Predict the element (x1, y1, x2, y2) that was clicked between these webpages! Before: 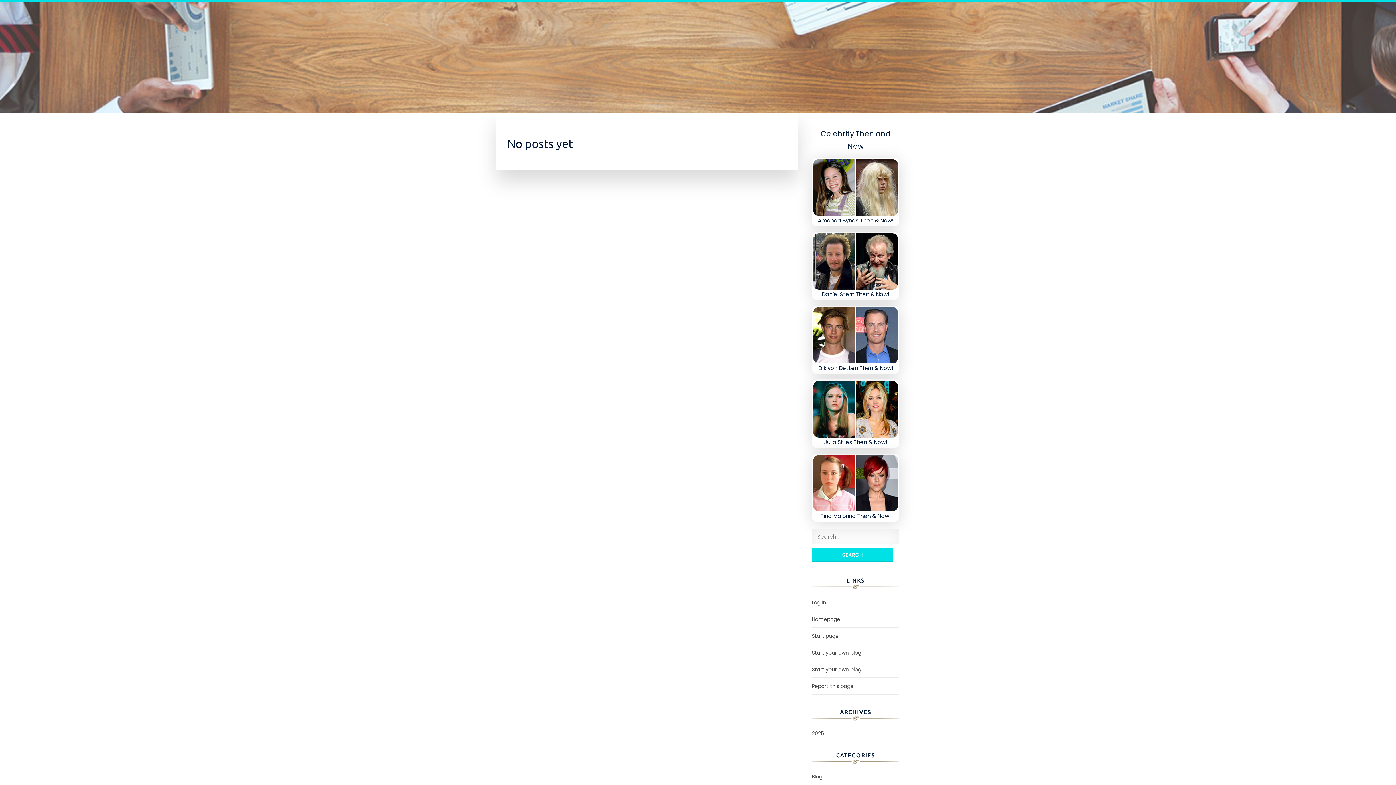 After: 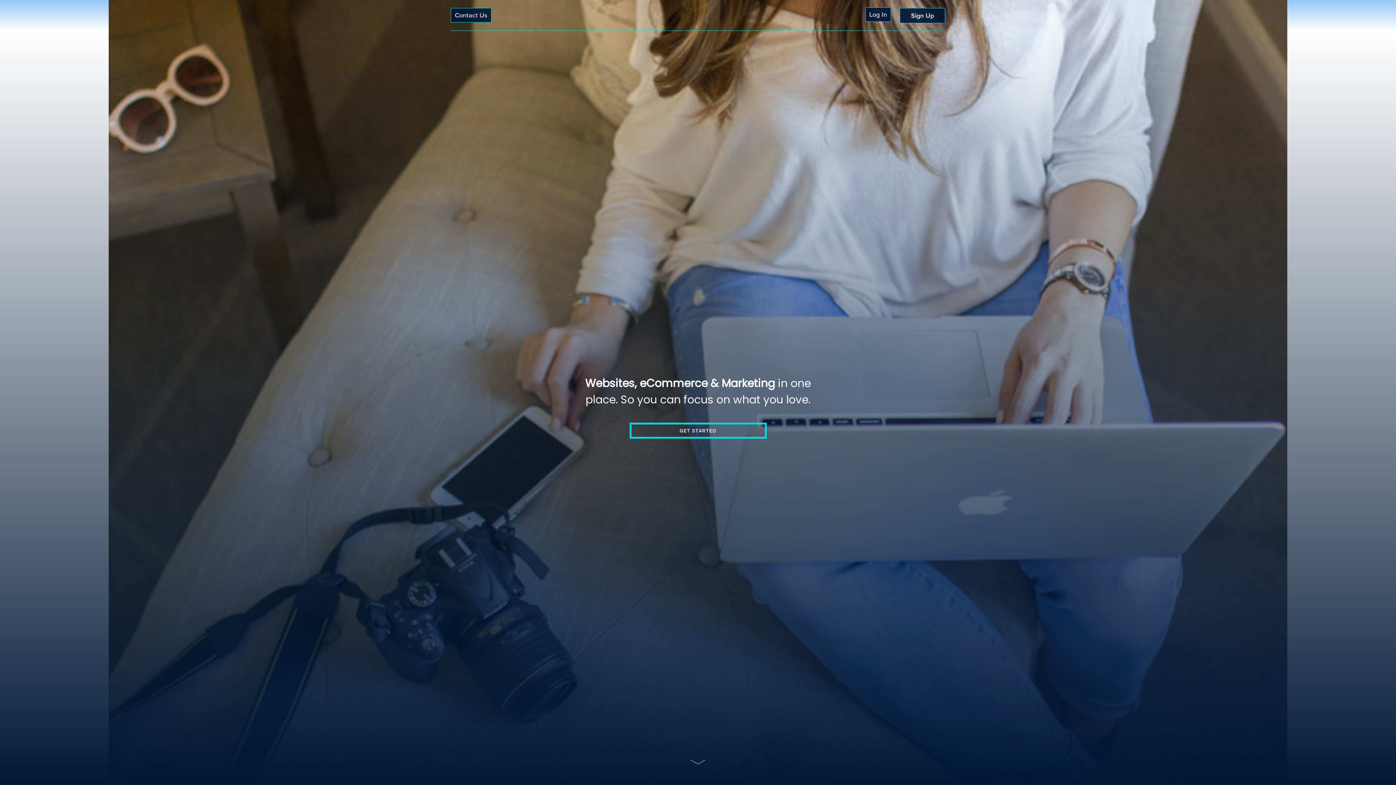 Action: bbox: (812, 632, 838, 640) label: Start page